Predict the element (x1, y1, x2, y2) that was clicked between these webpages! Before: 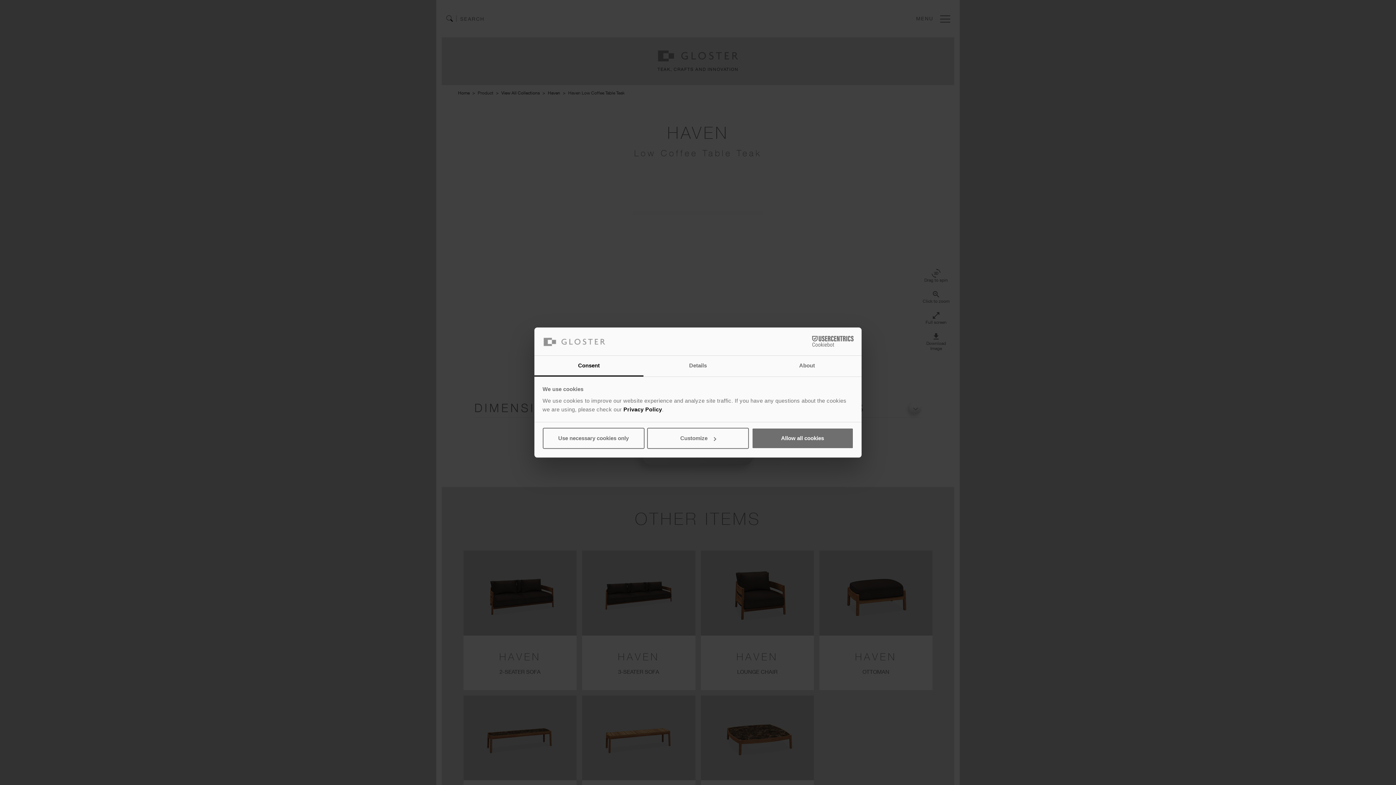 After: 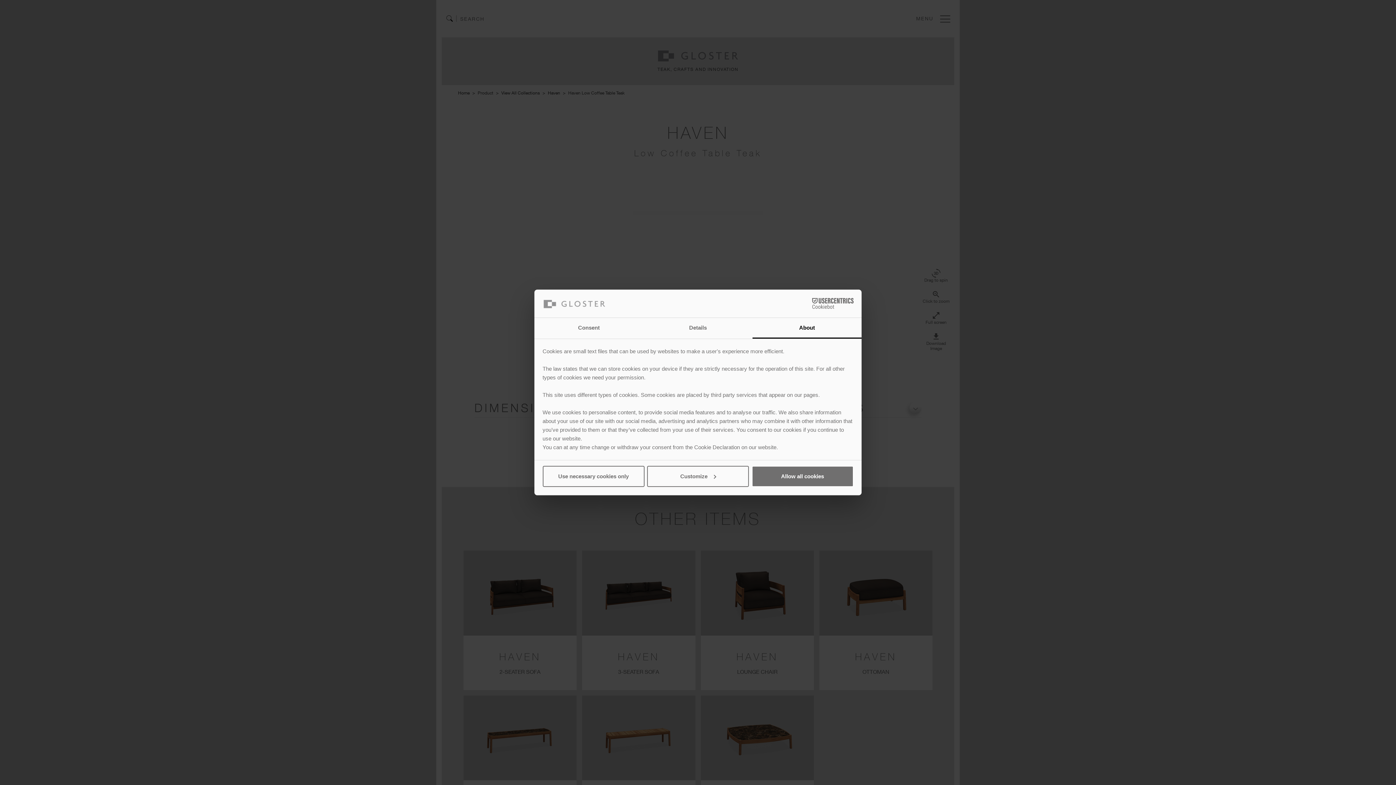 Action: bbox: (752, 355, 861, 376) label: About